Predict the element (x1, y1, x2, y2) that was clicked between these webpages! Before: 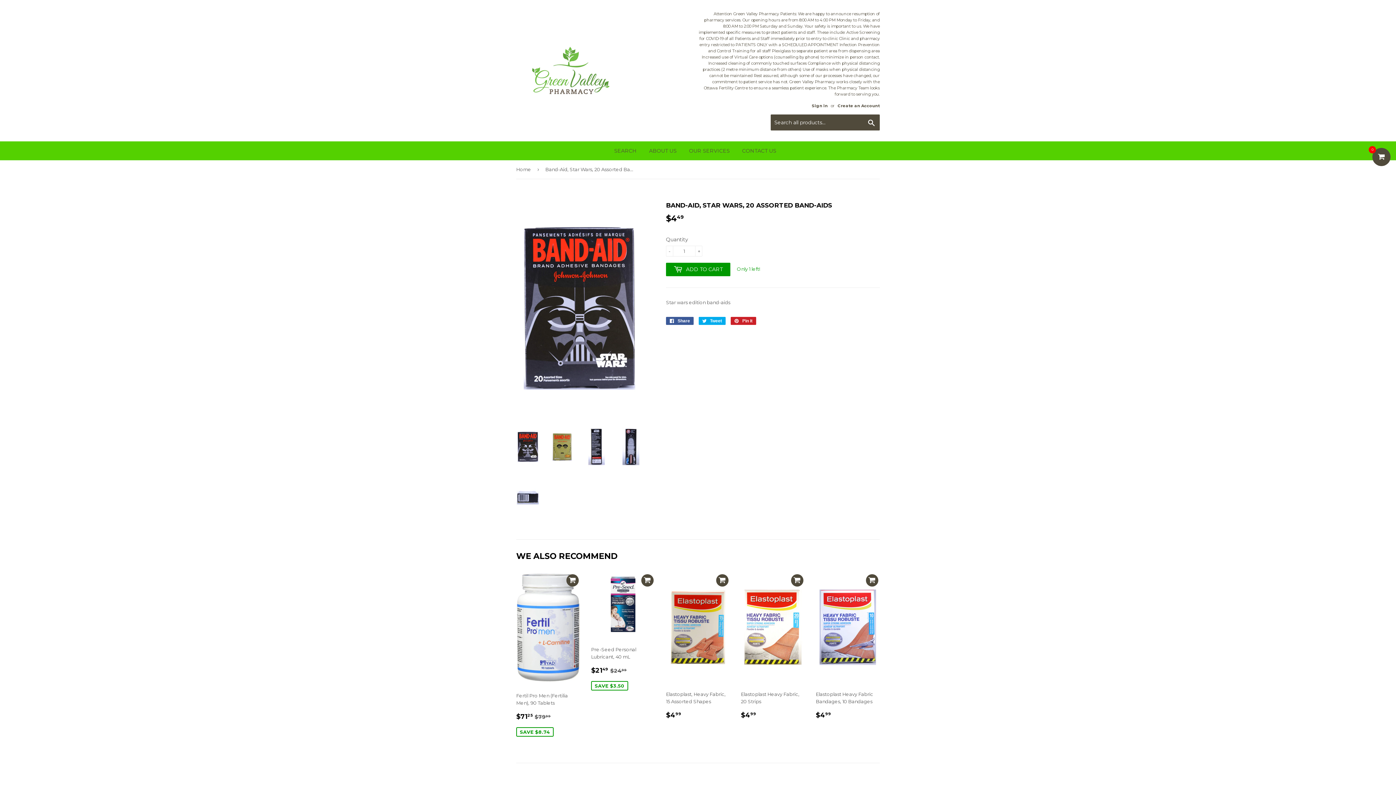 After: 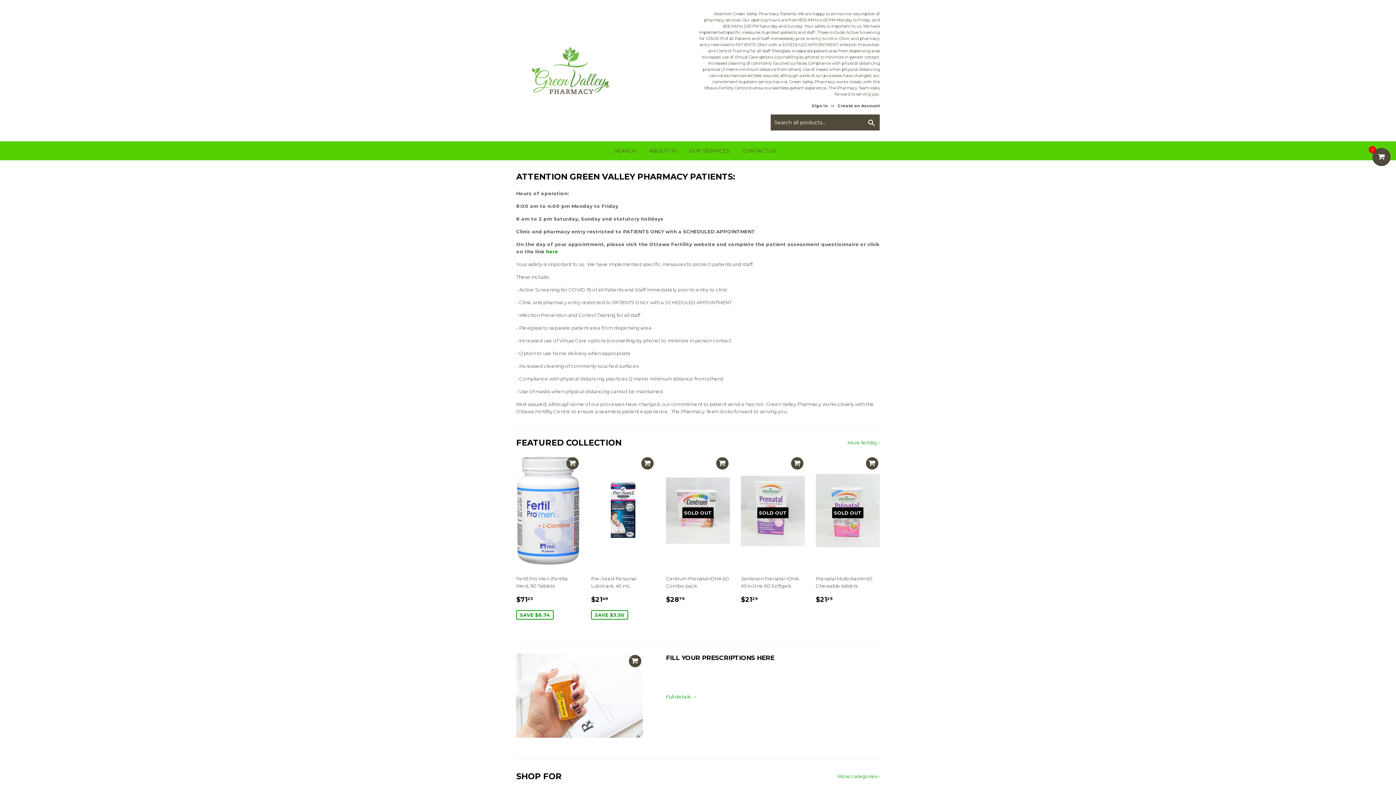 Action: label: Home bbox: (516, 160, 533, 178)